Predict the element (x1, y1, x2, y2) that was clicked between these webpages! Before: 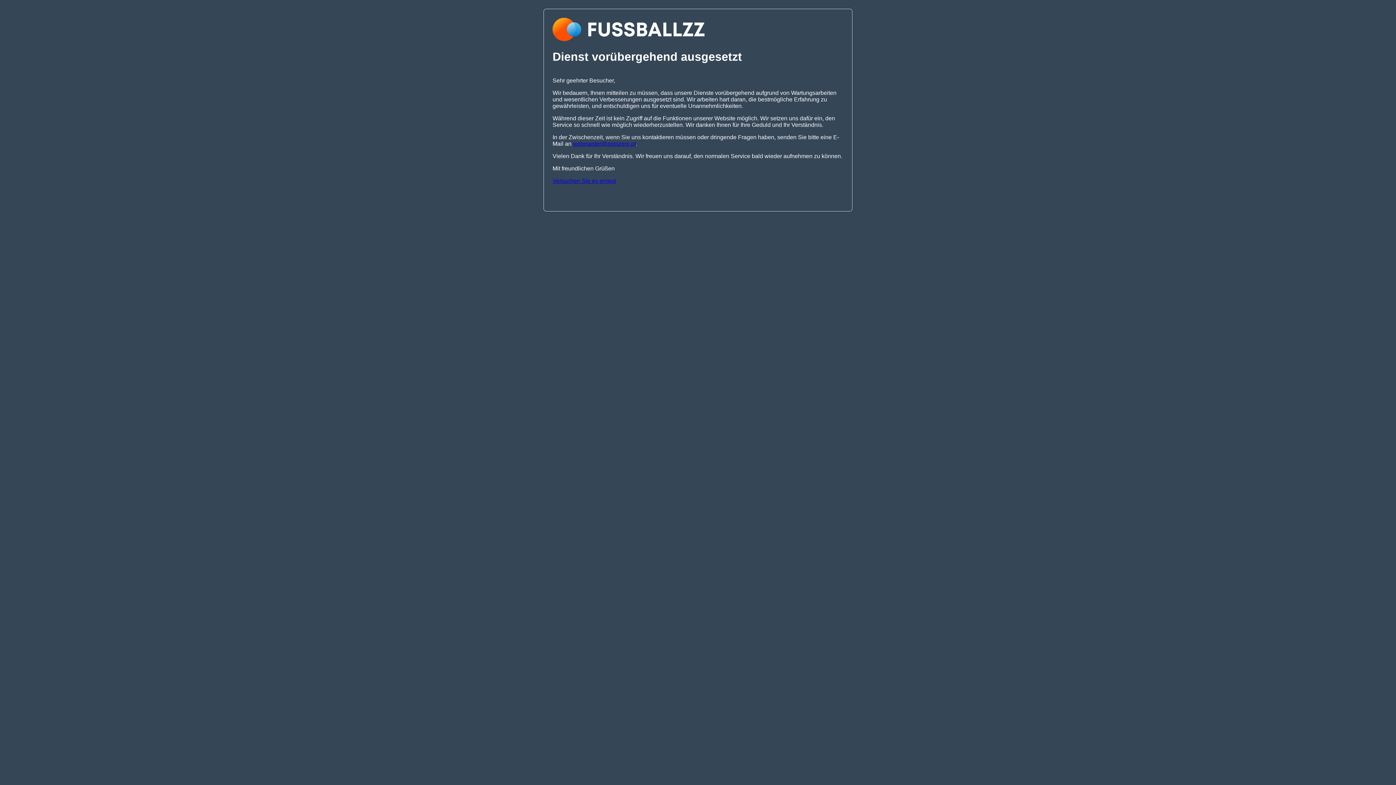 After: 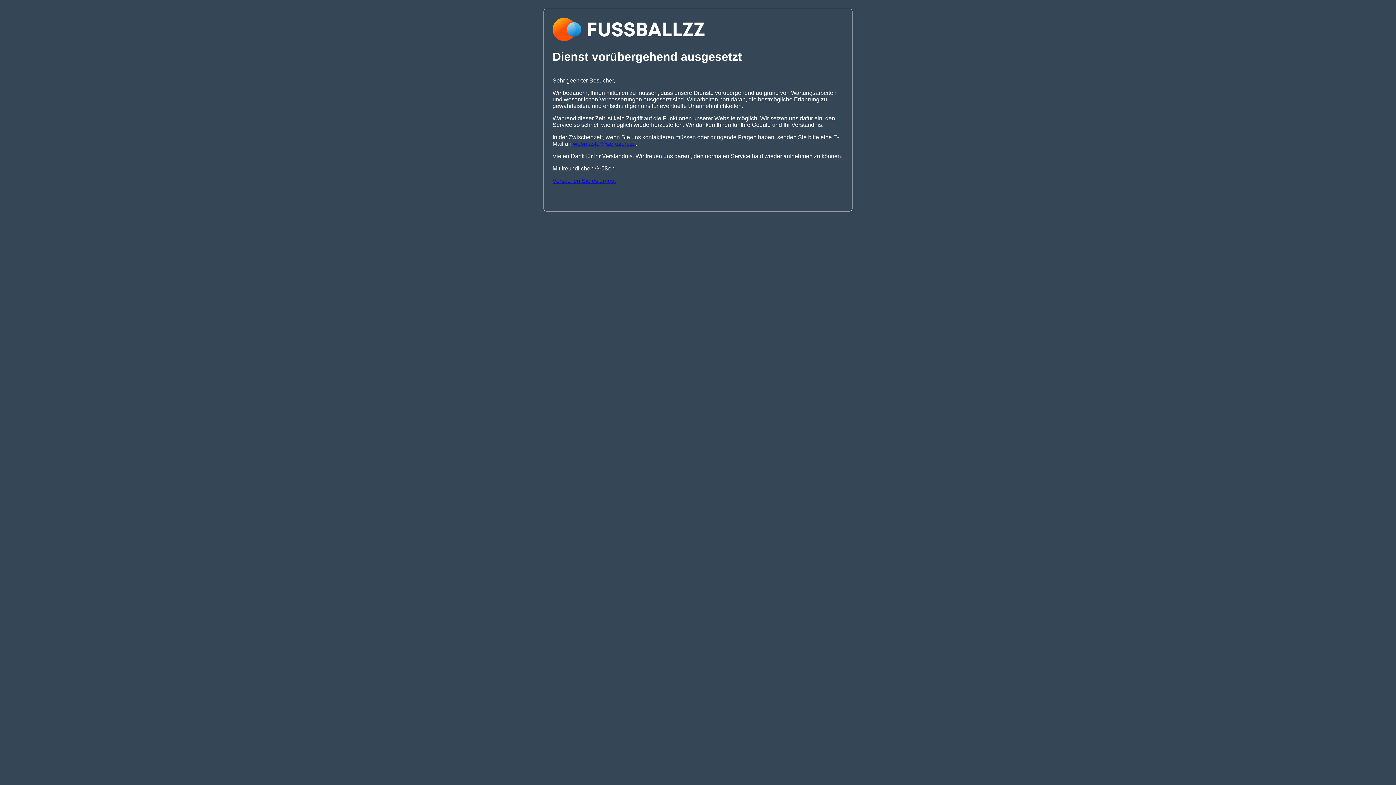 Action: bbox: (573, 140, 636, 146) label: webmaster@zerozero.pt